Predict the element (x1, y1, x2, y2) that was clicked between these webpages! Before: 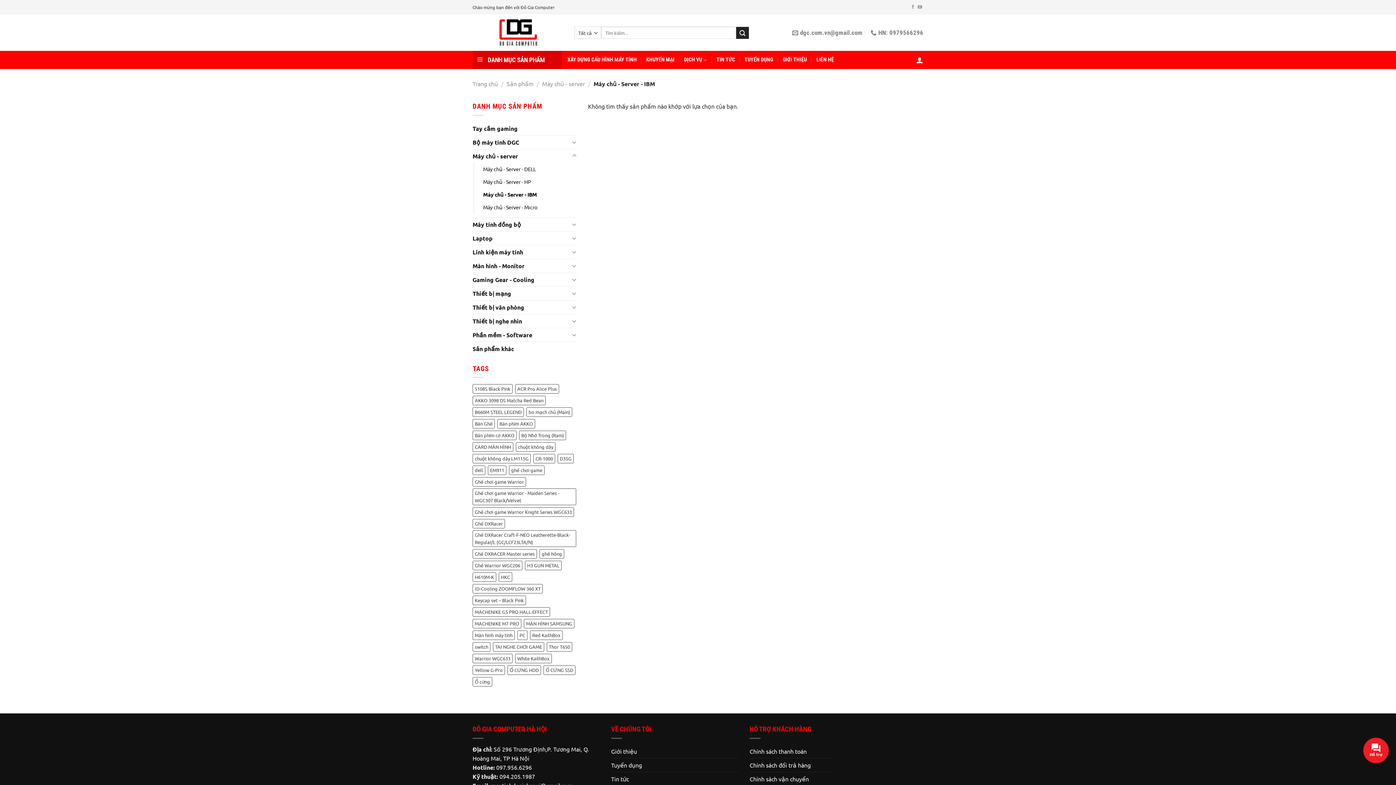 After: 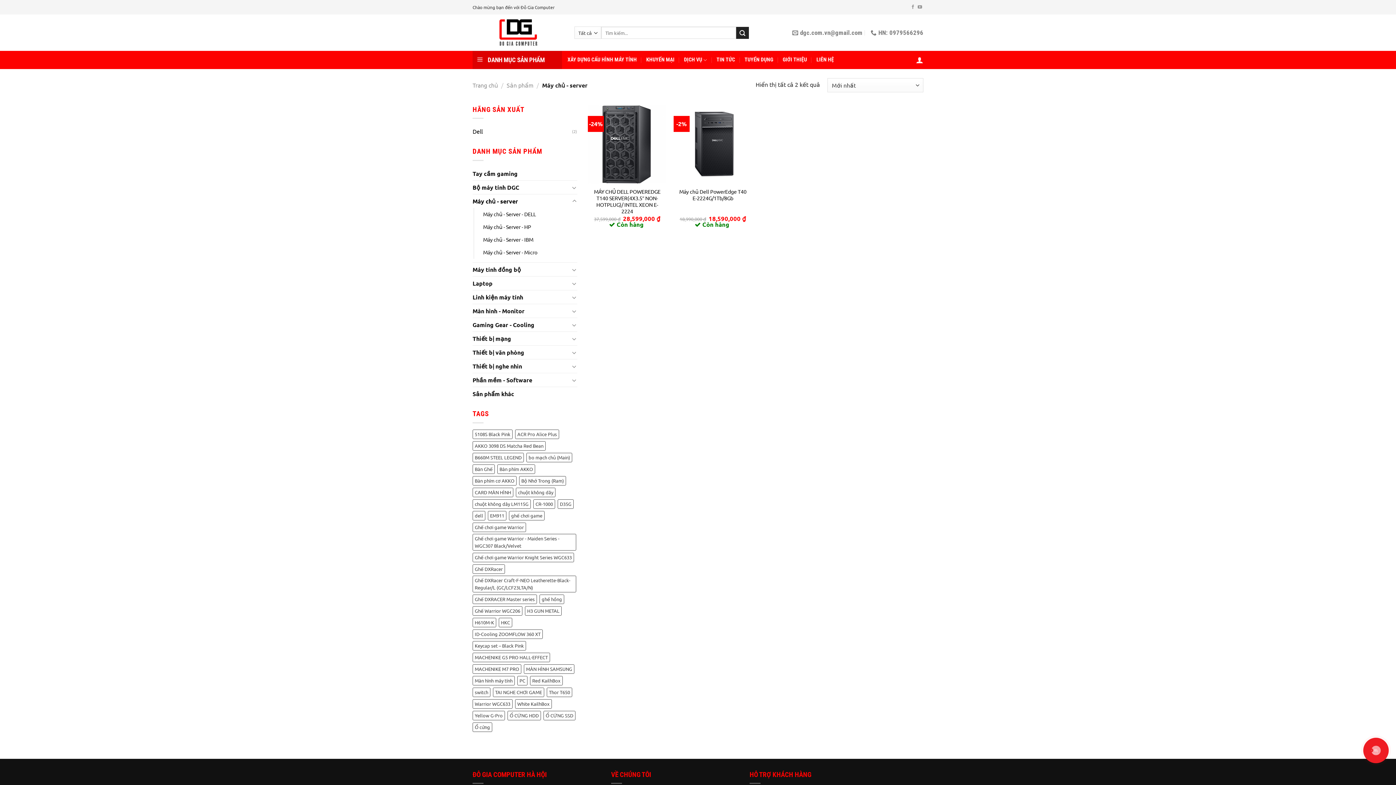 Action: bbox: (542, 79, 585, 87) label: Máy chủ - server